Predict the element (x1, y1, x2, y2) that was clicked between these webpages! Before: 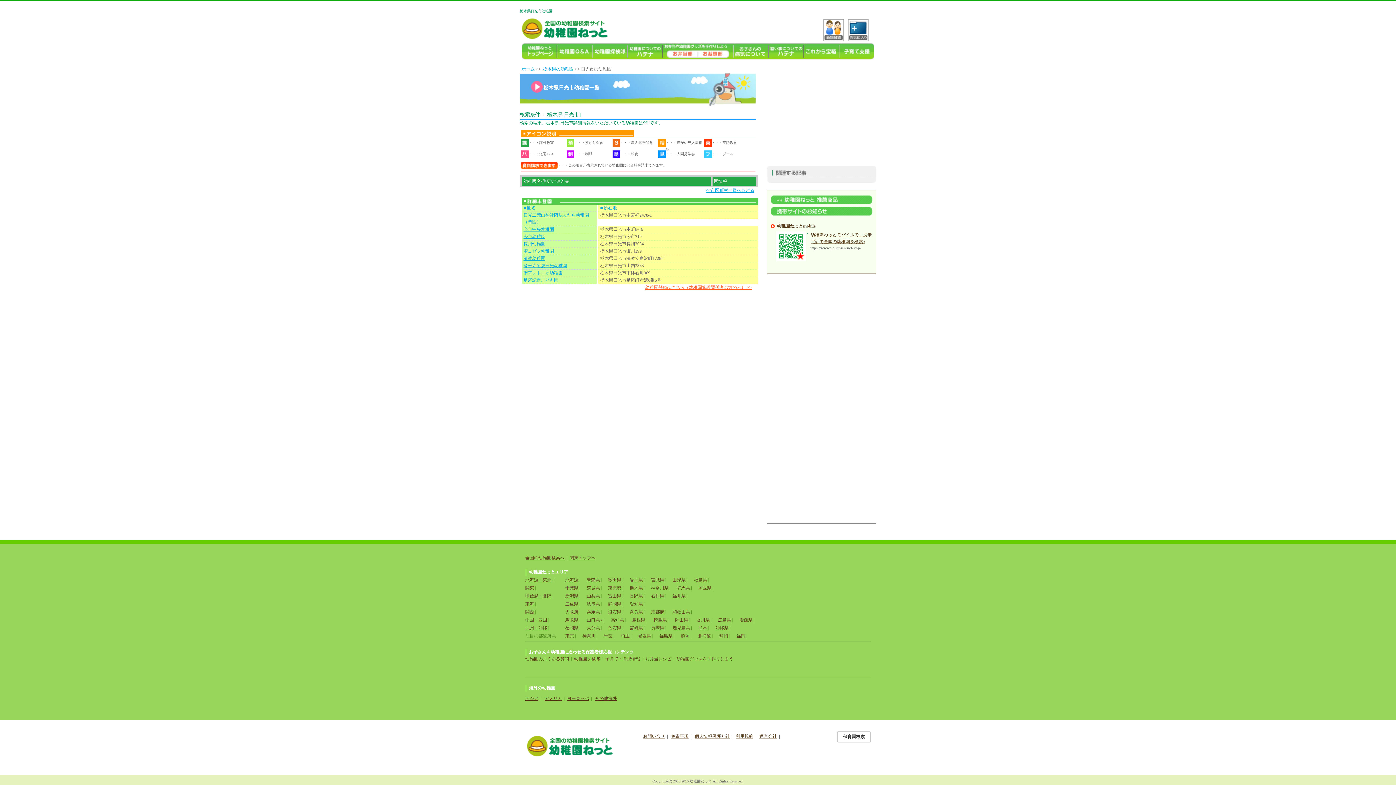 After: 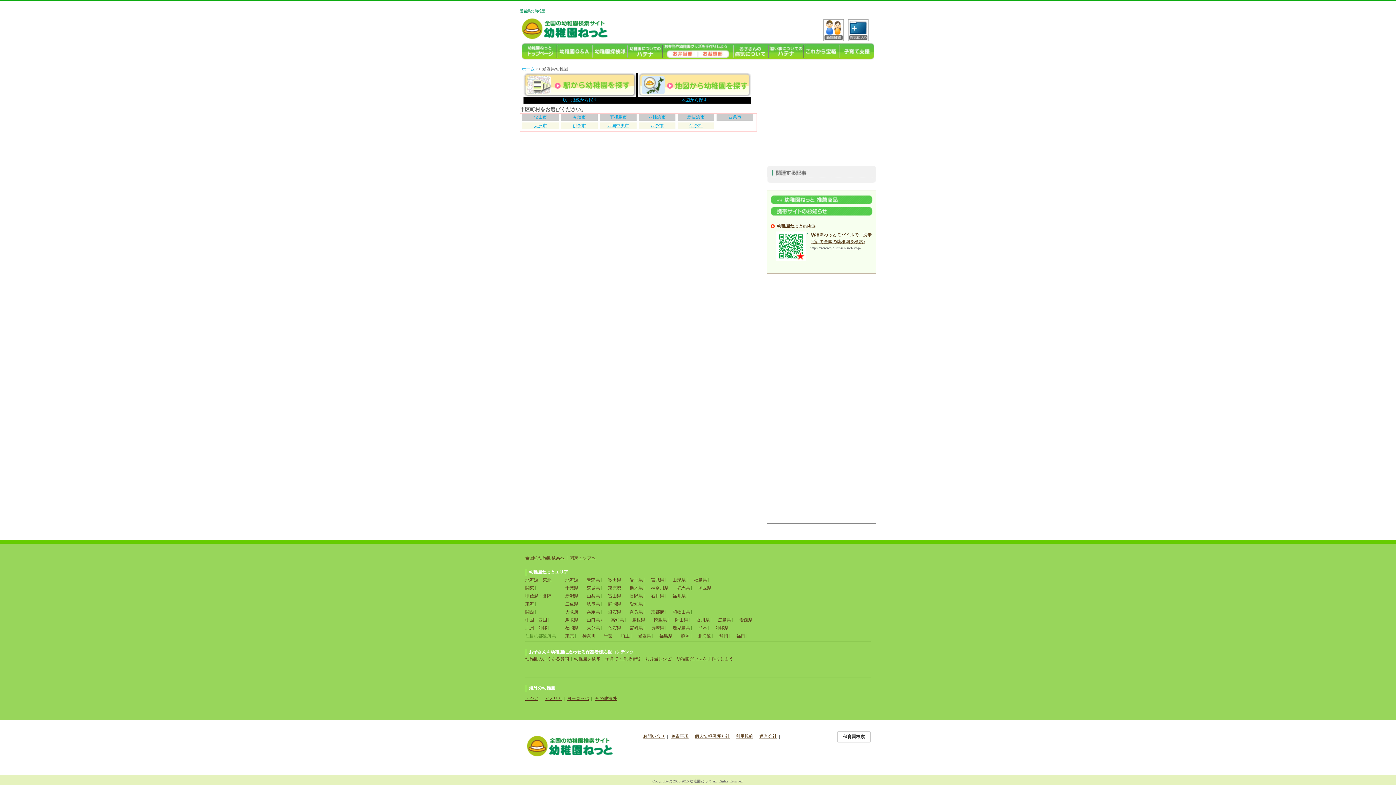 Action: label: 愛媛県 bbox: (739, 617, 752, 622)